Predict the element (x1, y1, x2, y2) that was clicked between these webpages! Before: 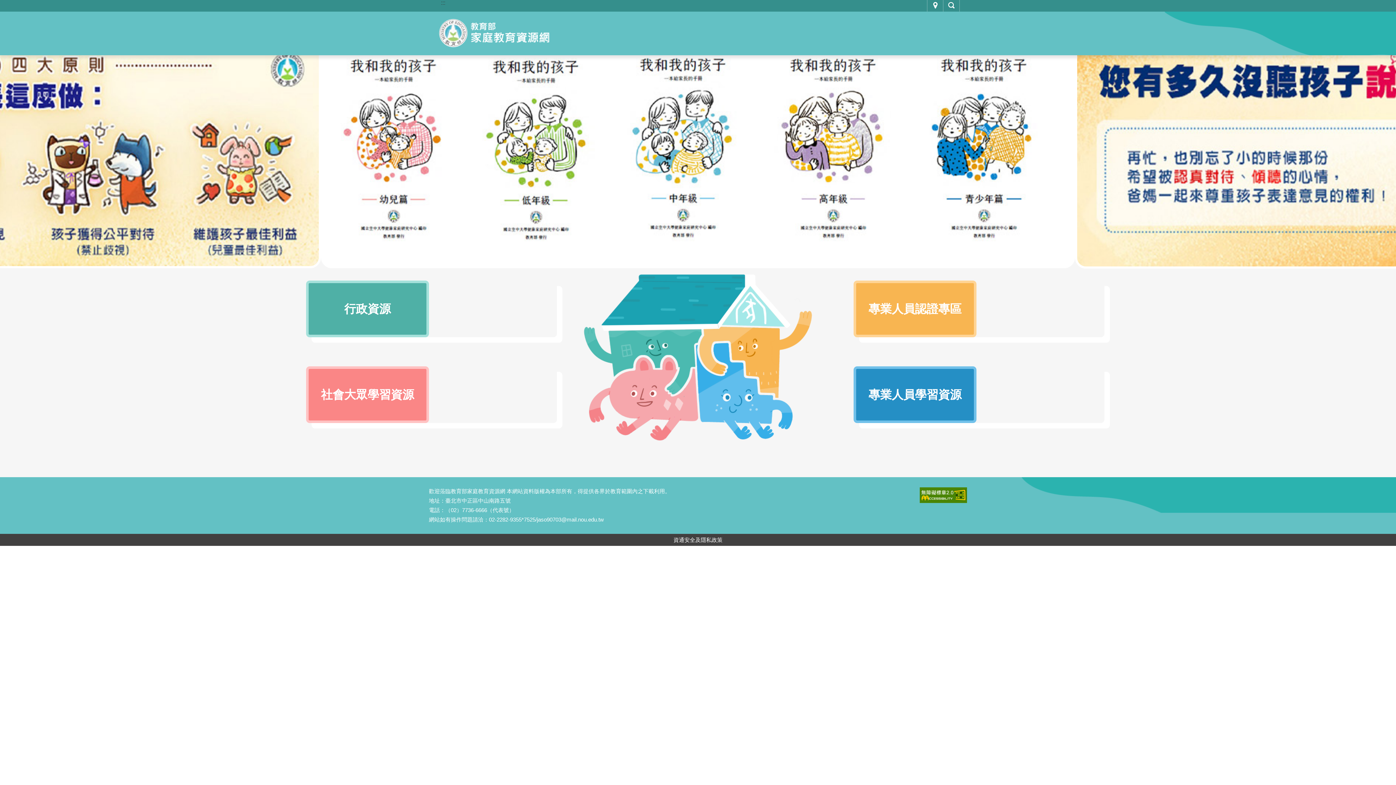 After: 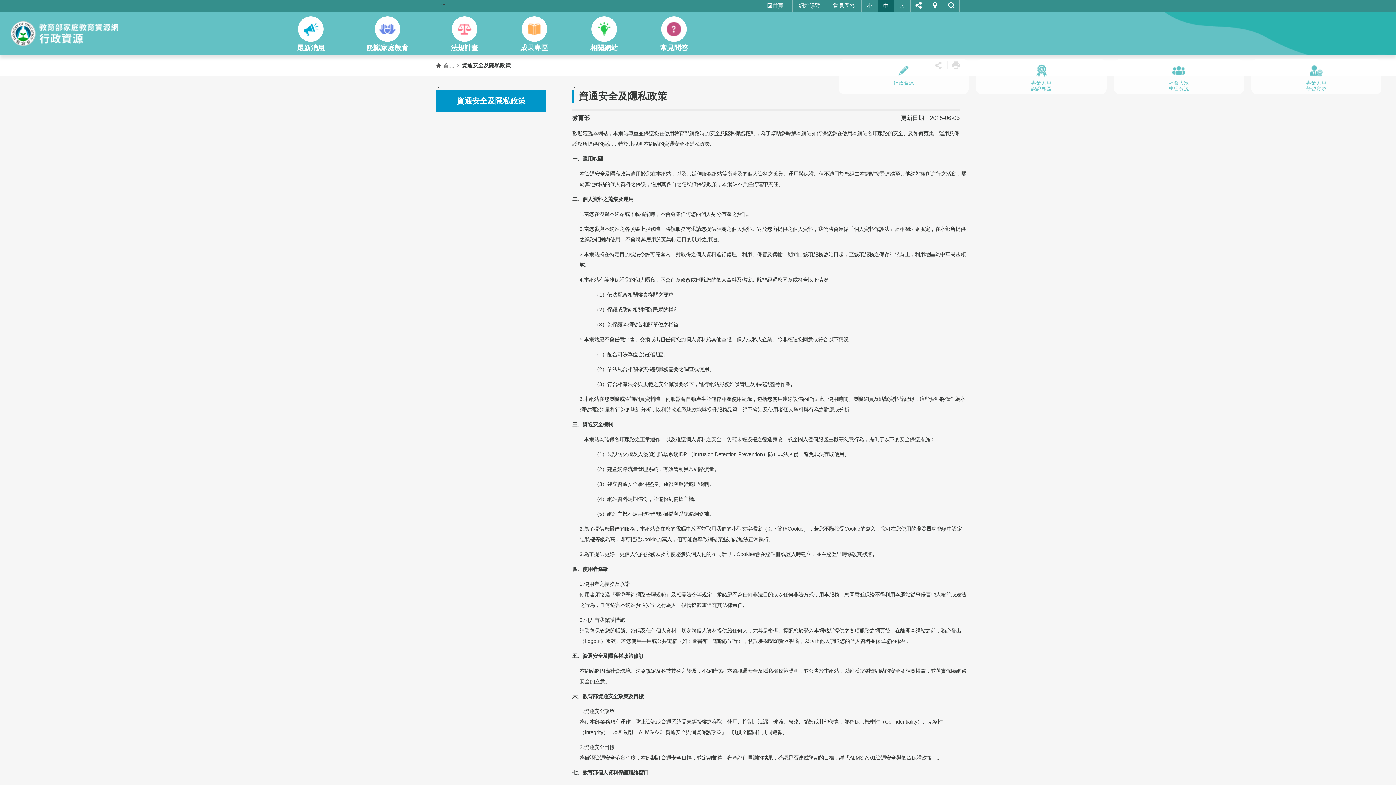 Action: label: 資通安全及隱私政策 bbox: (673, 537, 722, 543)